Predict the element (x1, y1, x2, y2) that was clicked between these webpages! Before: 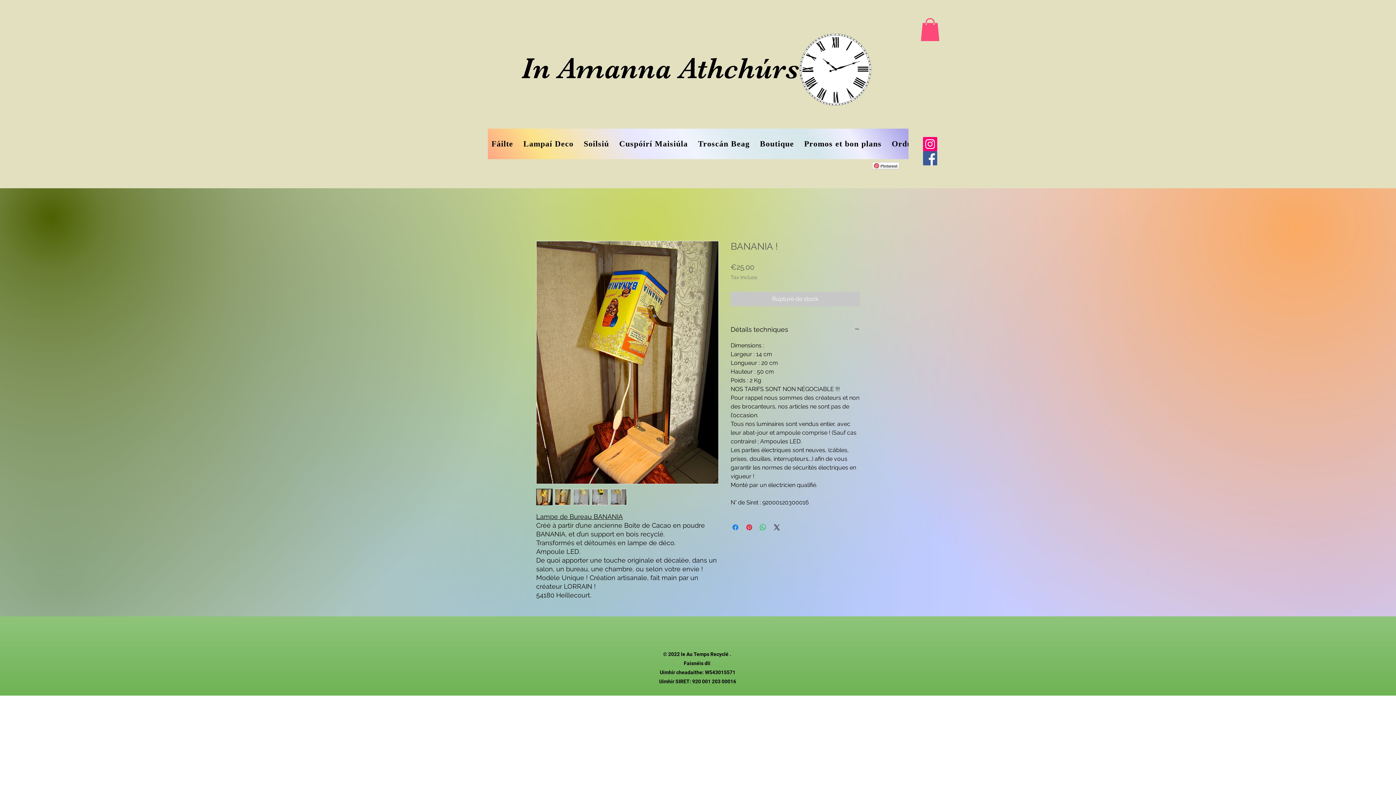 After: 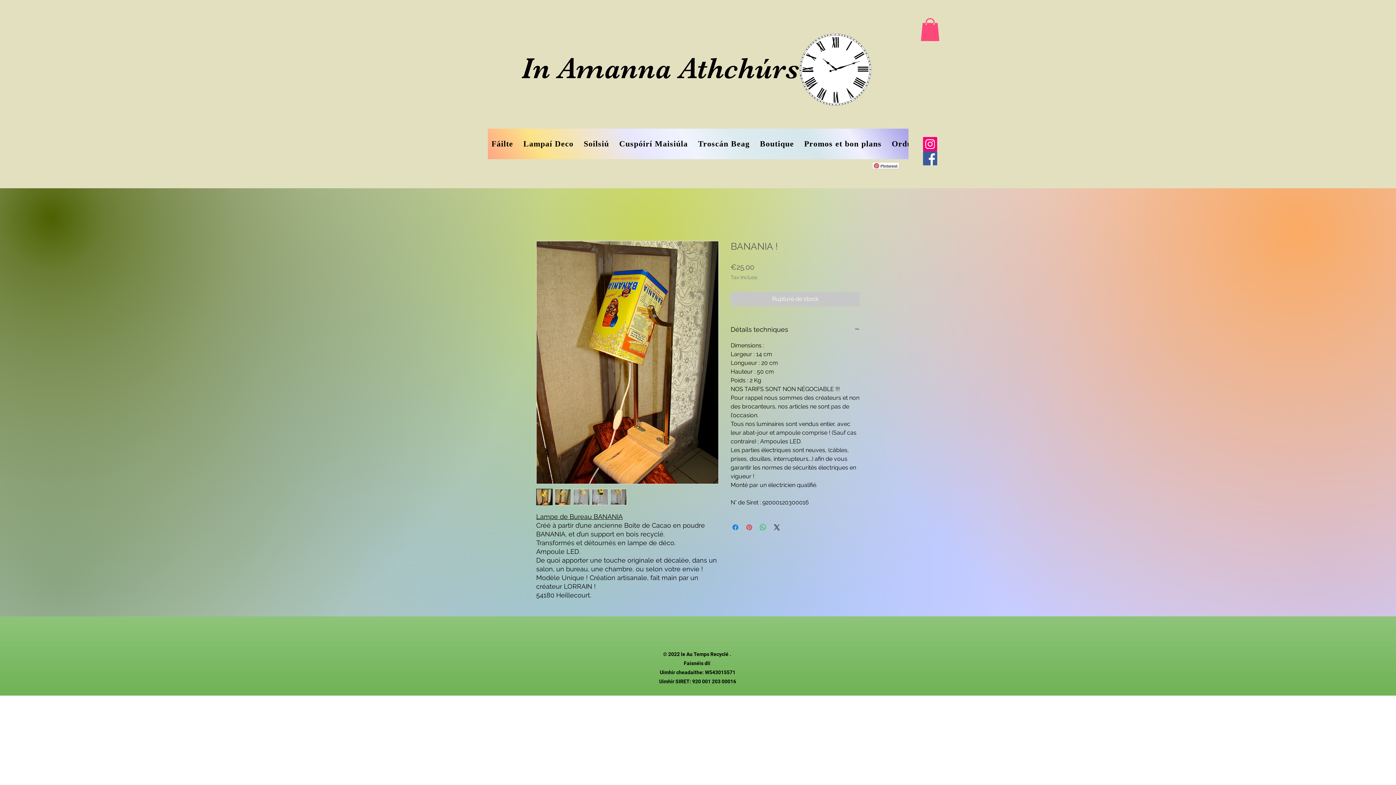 Action: bbox: (745, 523, 753, 532) label: Épinglez sur Pinterest